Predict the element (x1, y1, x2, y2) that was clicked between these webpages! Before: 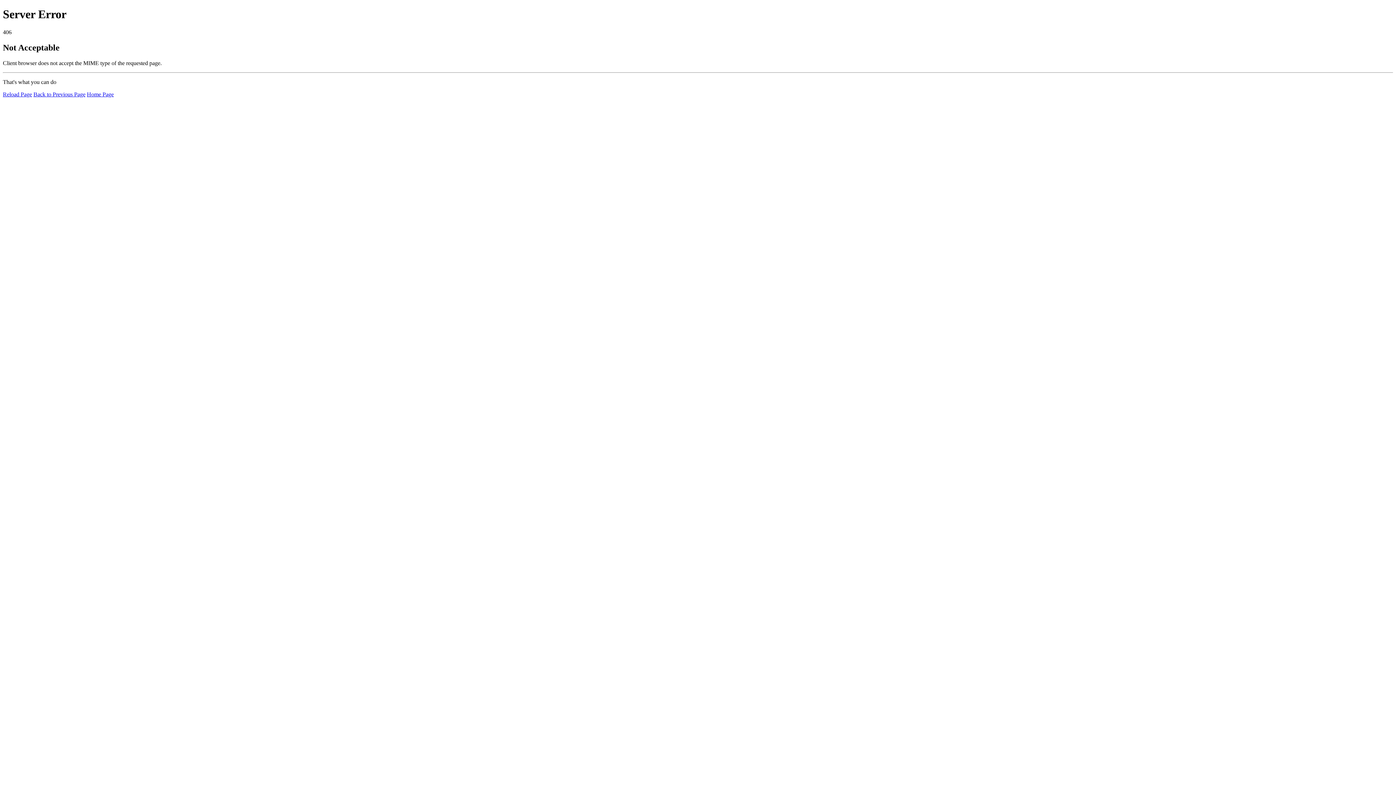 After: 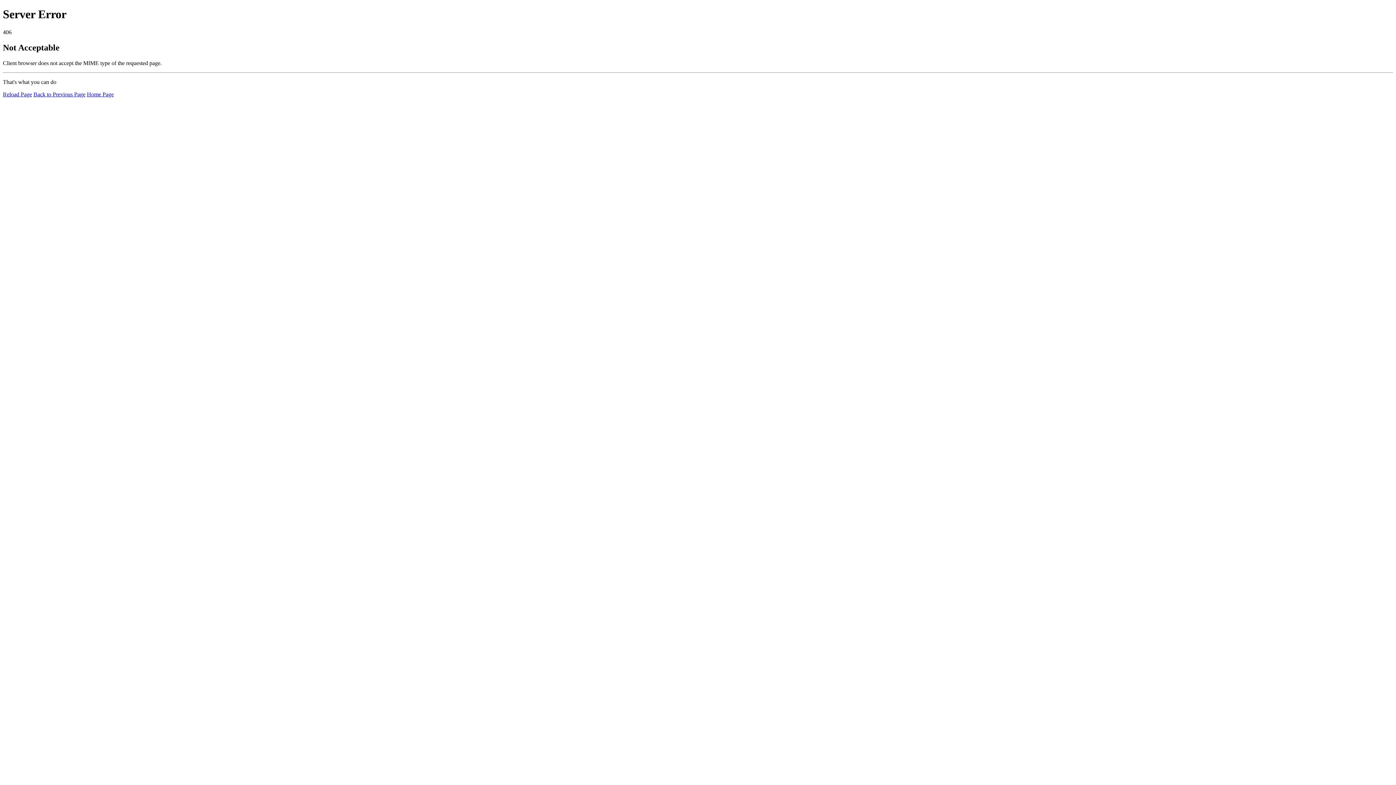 Action: label: Home Page bbox: (86, 91, 113, 97)